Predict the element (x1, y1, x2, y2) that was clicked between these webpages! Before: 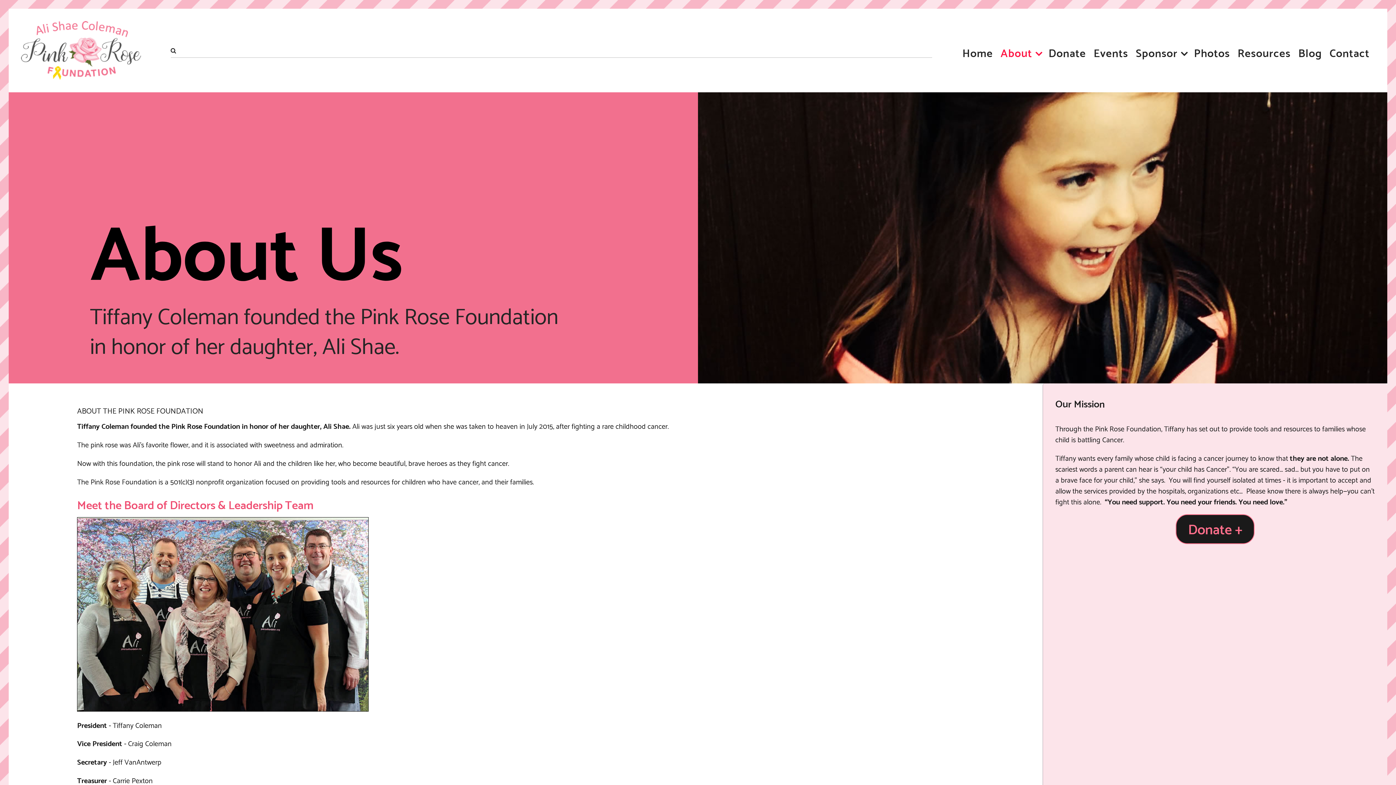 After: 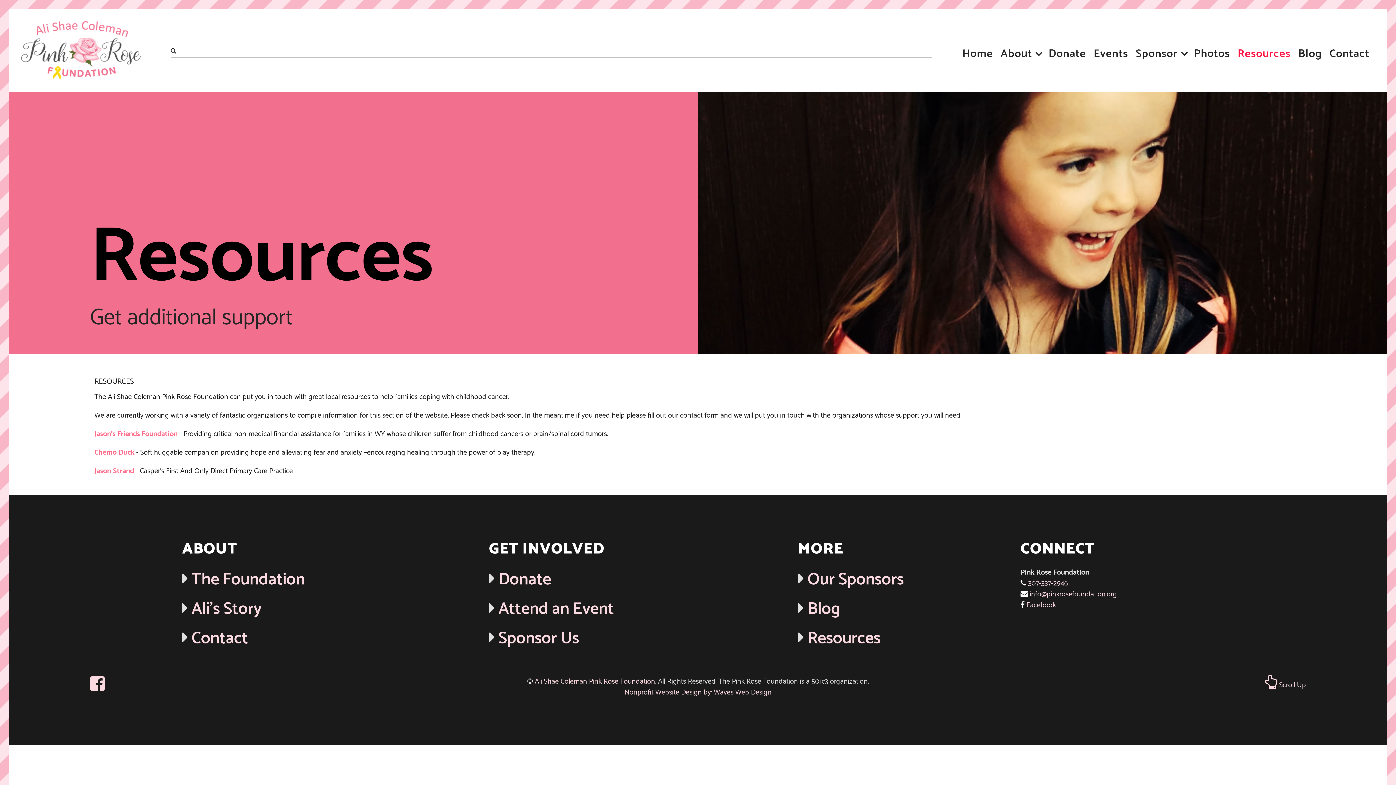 Action: bbox: (1234, 39, 1293, 61) label: Resources